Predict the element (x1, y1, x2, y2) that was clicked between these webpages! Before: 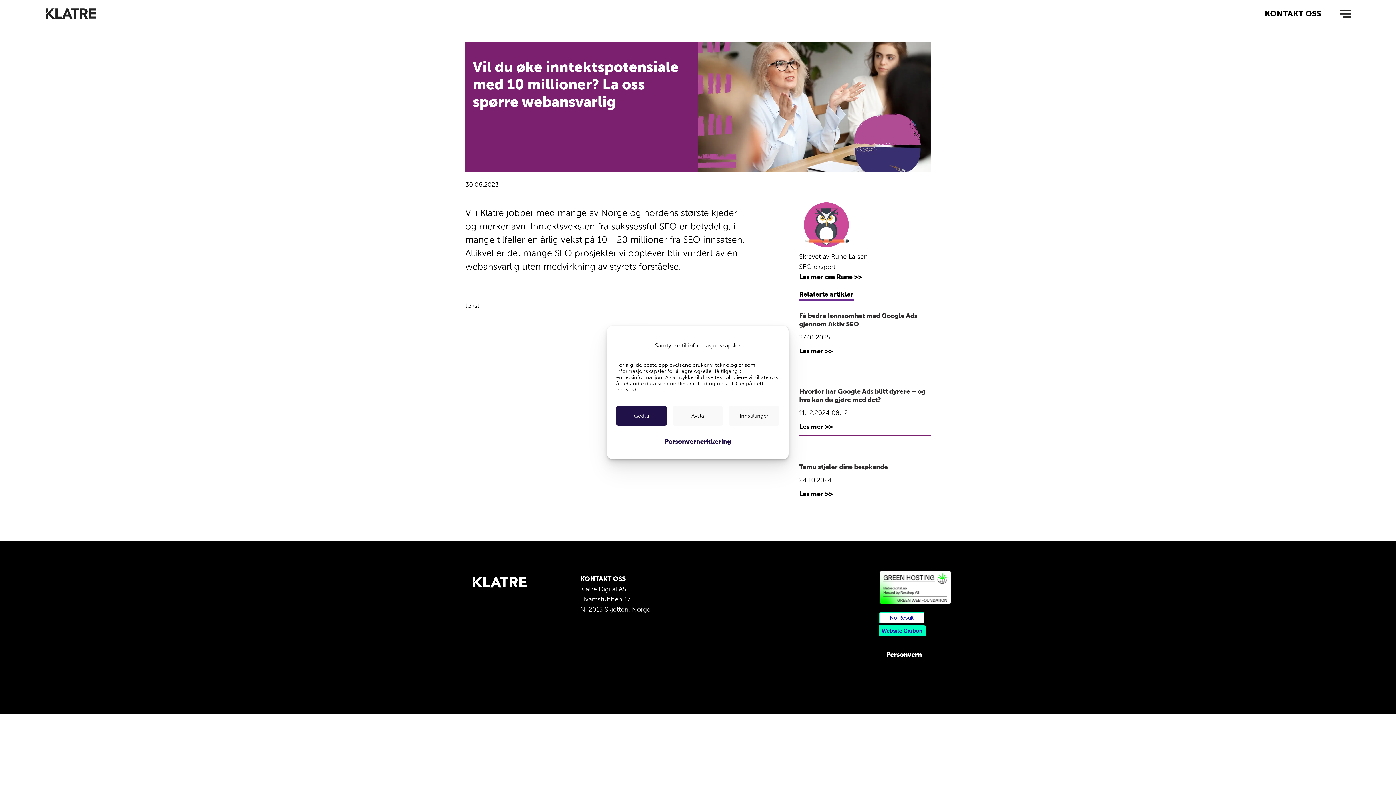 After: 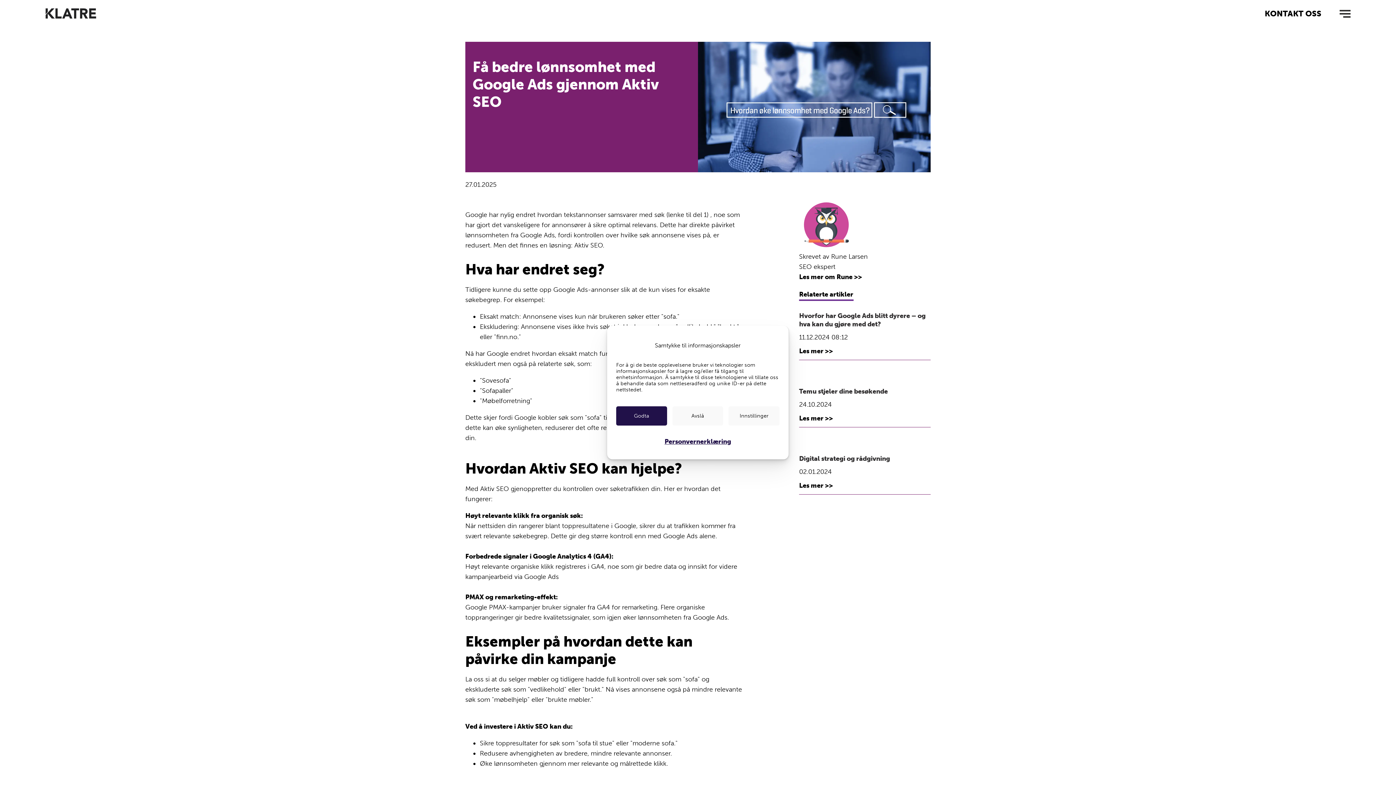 Action: bbox: (799, 304, 930, 371) label: Få bedre lønnsomhet med Google Ads gjennom Aktiv SEO
27.01.2025
Les mer >>